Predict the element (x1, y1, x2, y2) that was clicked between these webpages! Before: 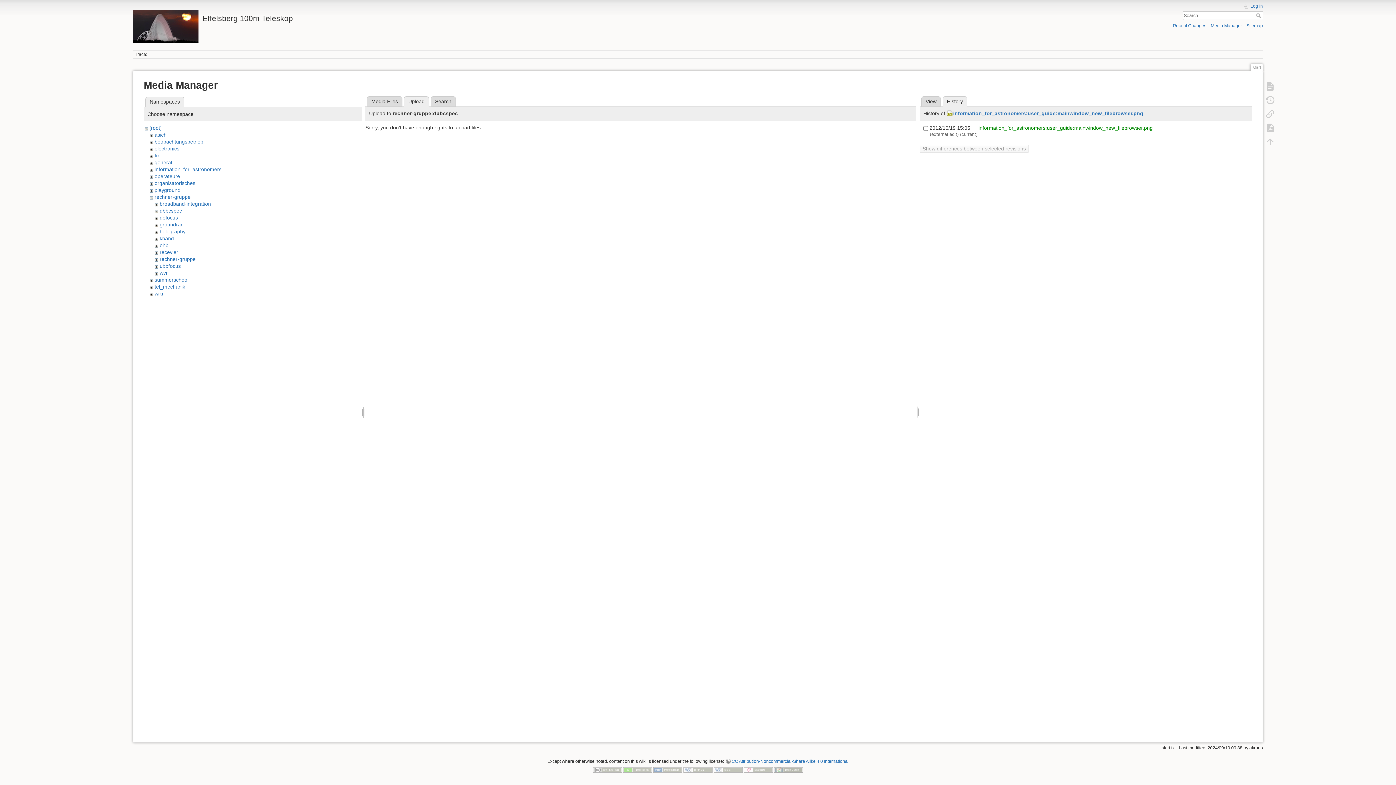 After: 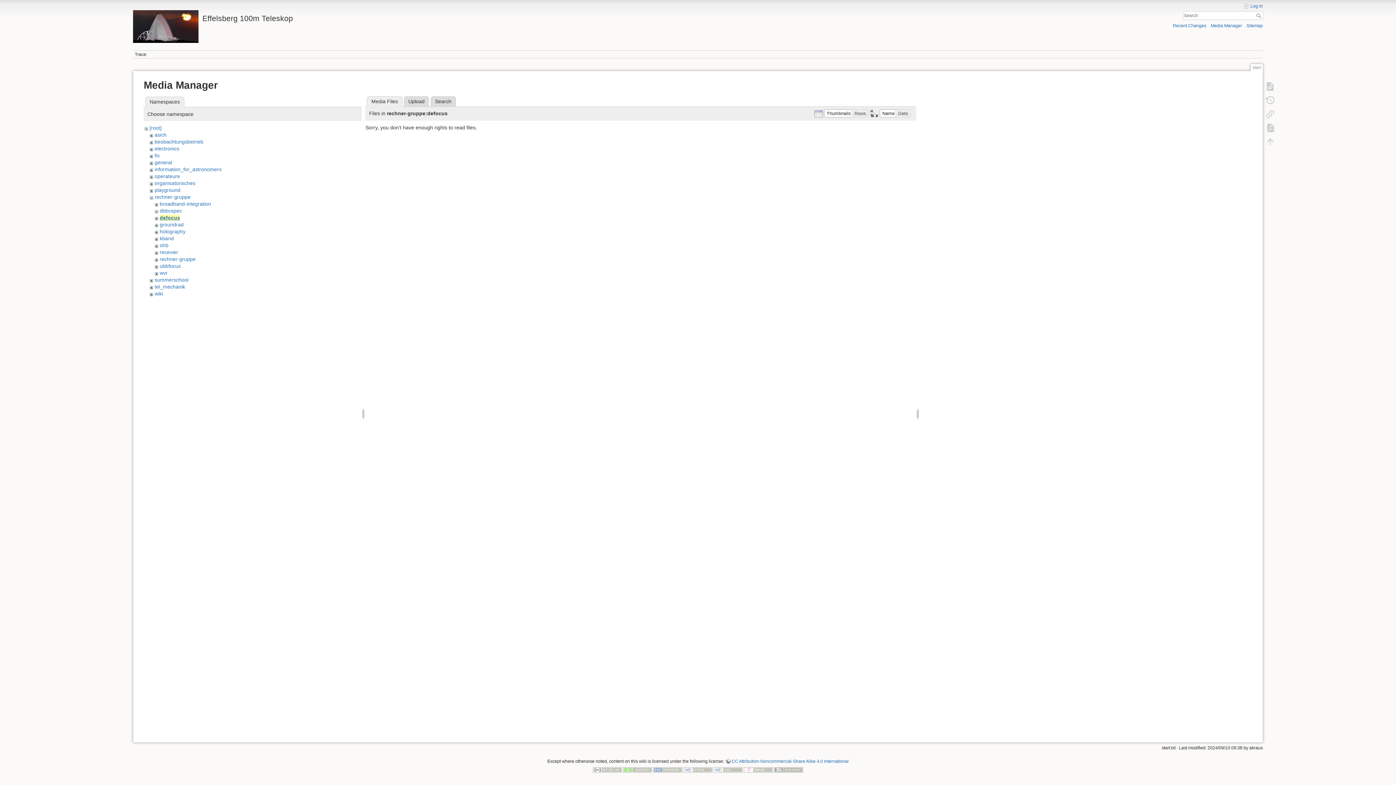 Action: label: defocus bbox: (159, 214, 177, 220)